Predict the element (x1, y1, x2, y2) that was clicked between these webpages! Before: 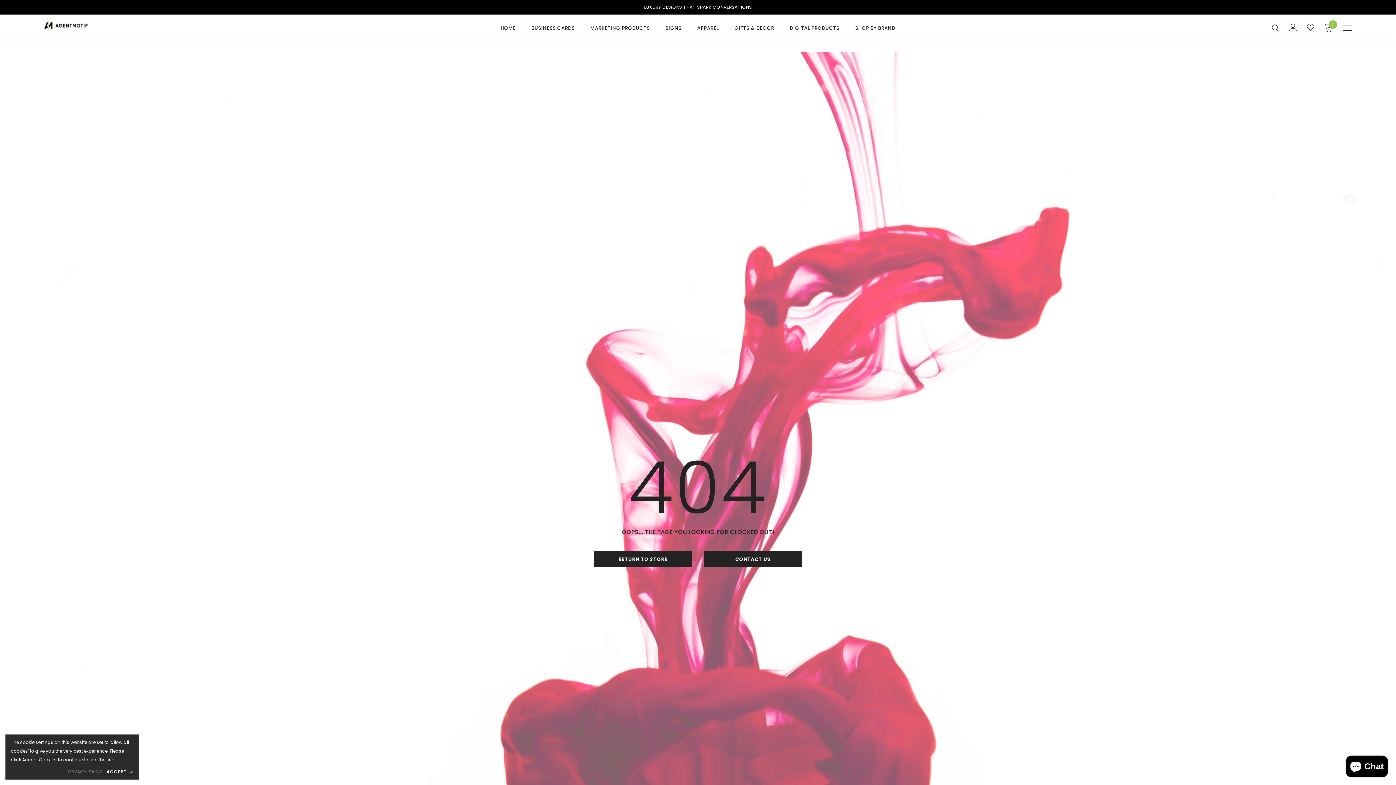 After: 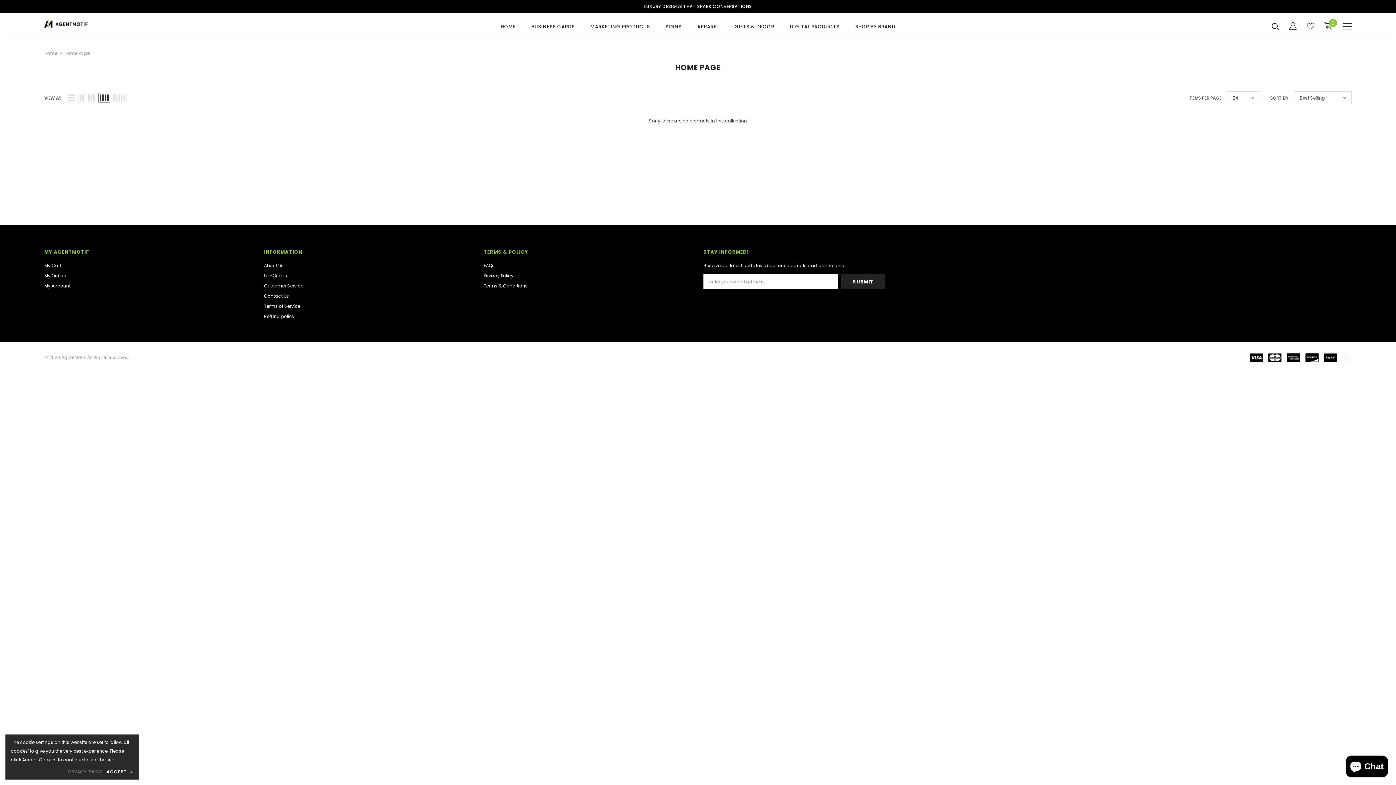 Action: label: RETURN TO STORE bbox: (594, 551, 692, 567)